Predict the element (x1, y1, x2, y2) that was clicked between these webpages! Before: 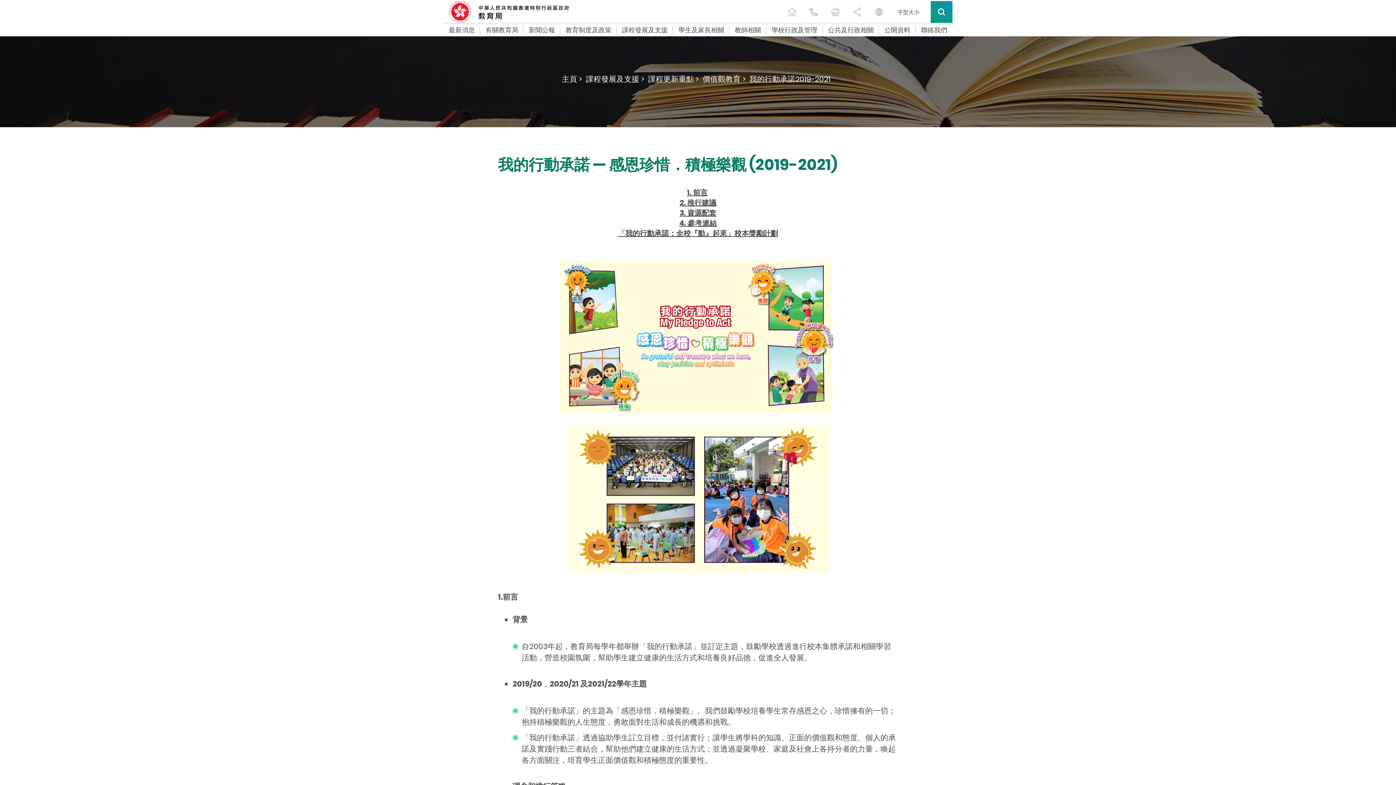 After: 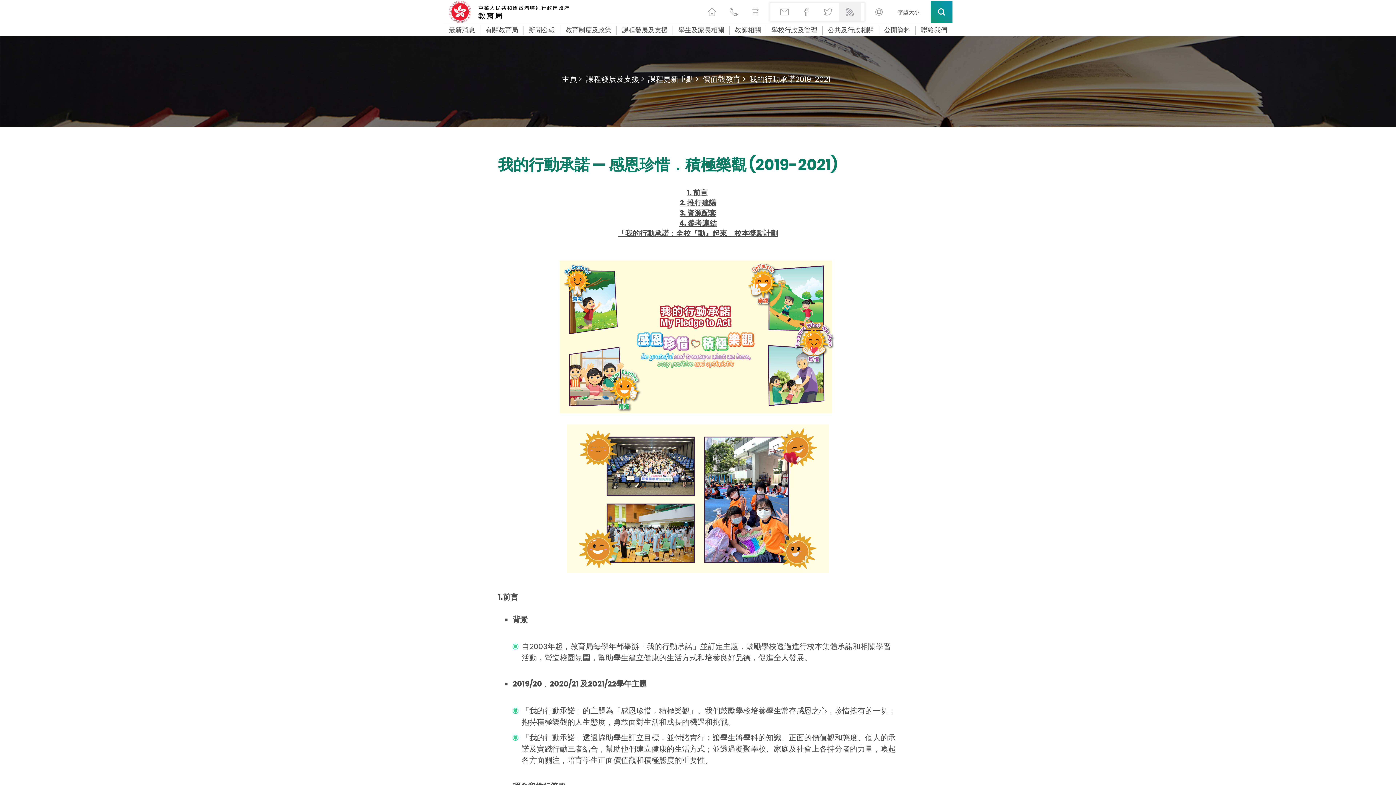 Action: label: 切換分享 bbox: (848, 2, 866, 20)